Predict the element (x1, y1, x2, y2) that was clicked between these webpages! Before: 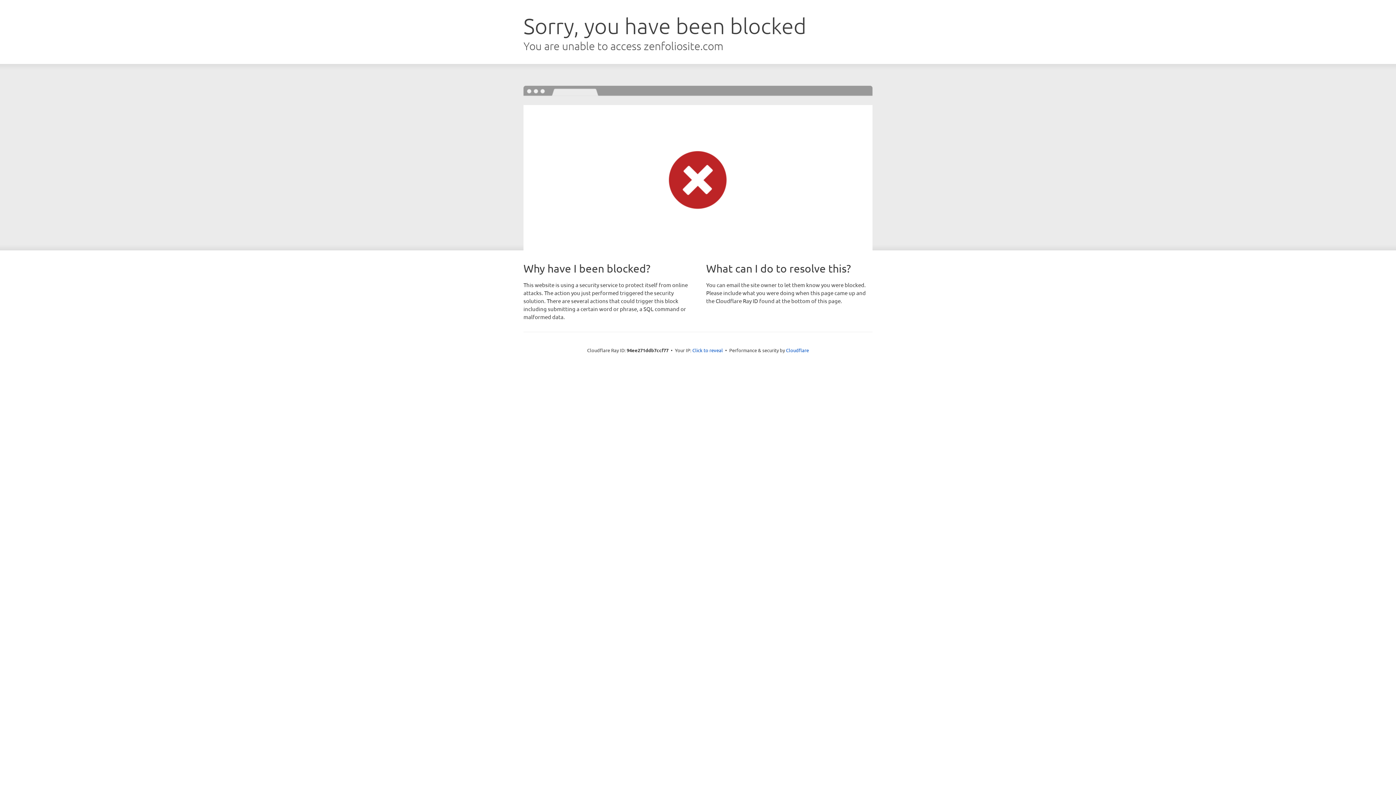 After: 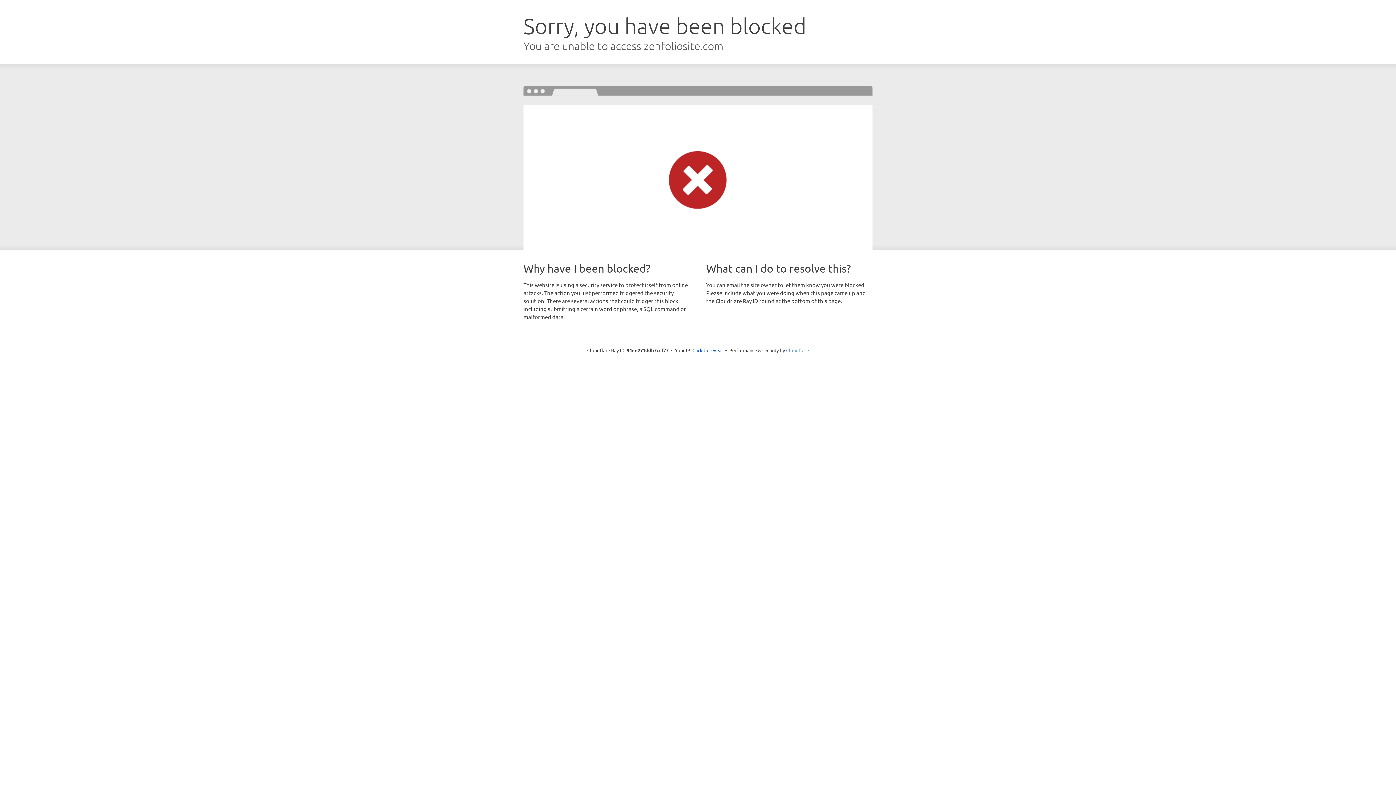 Action: bbox: (786, 347, 809, 353) label: Cloudflare